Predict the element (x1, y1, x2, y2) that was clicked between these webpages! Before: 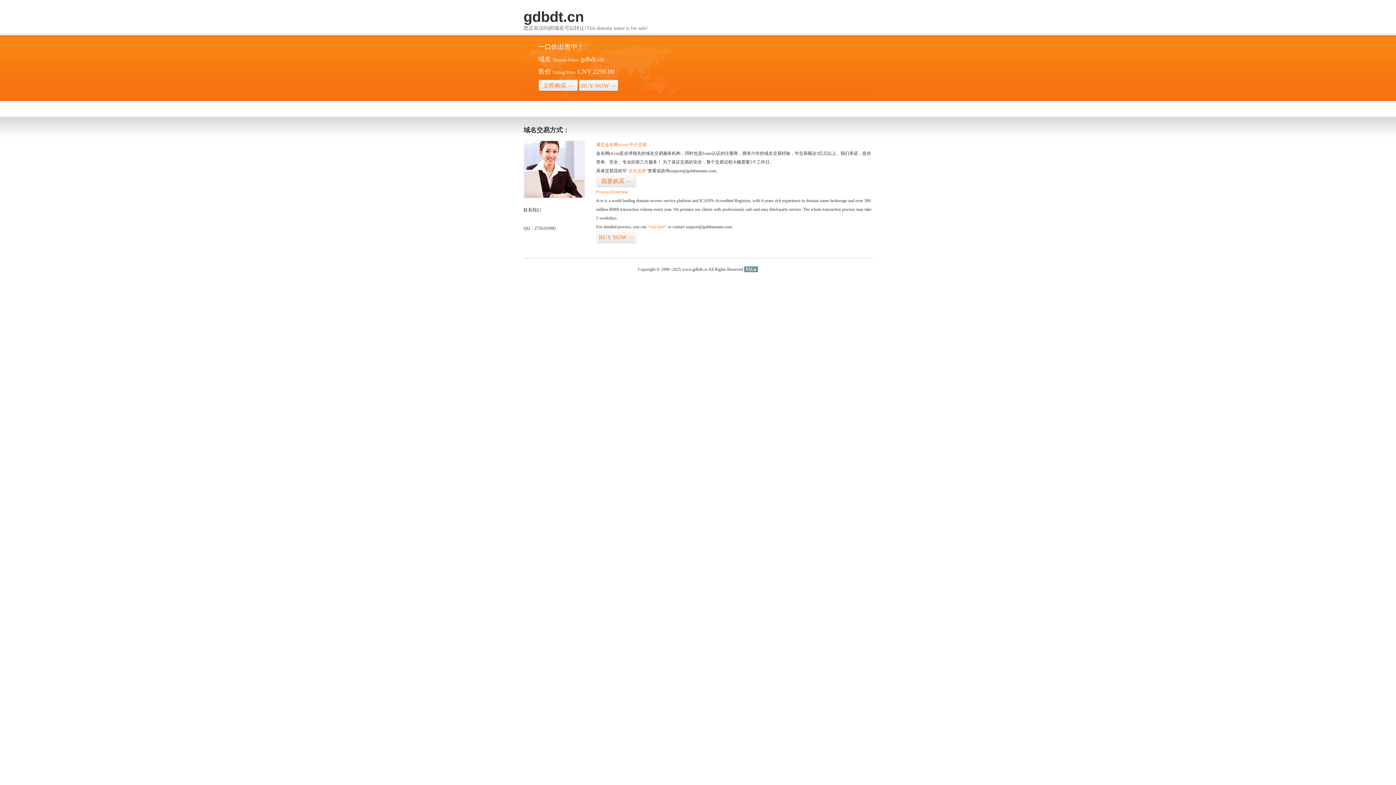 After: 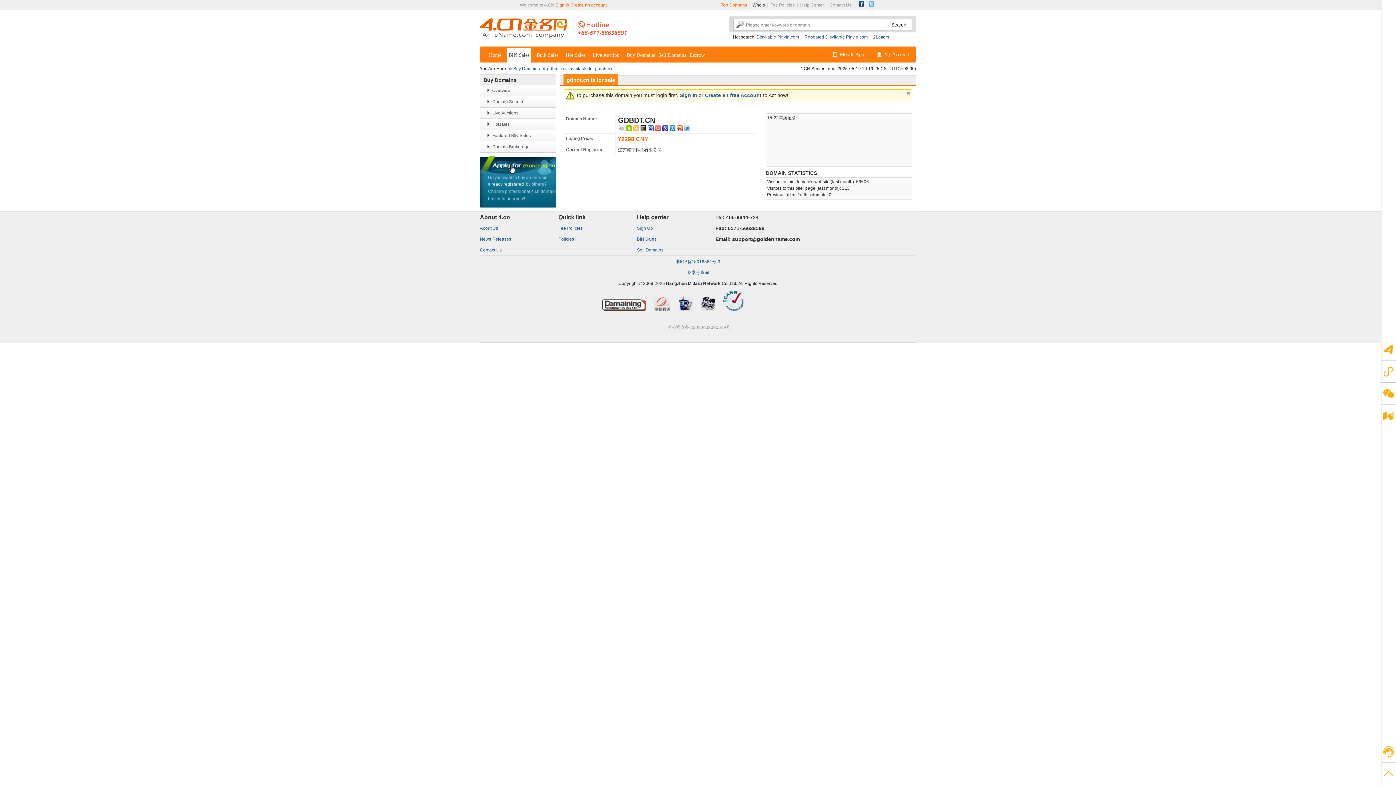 Action: label: 我要购买>> bbox: (596, 175, 636, 187)